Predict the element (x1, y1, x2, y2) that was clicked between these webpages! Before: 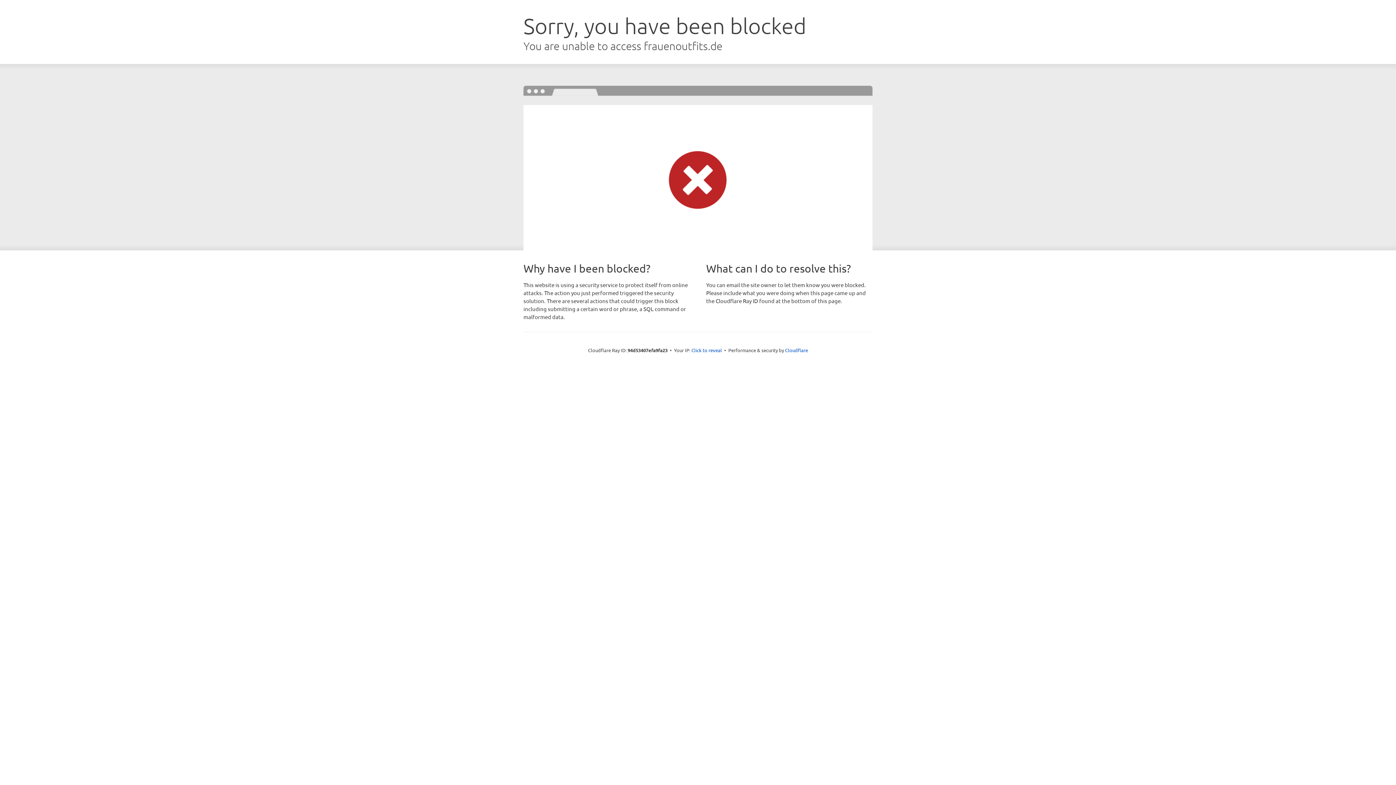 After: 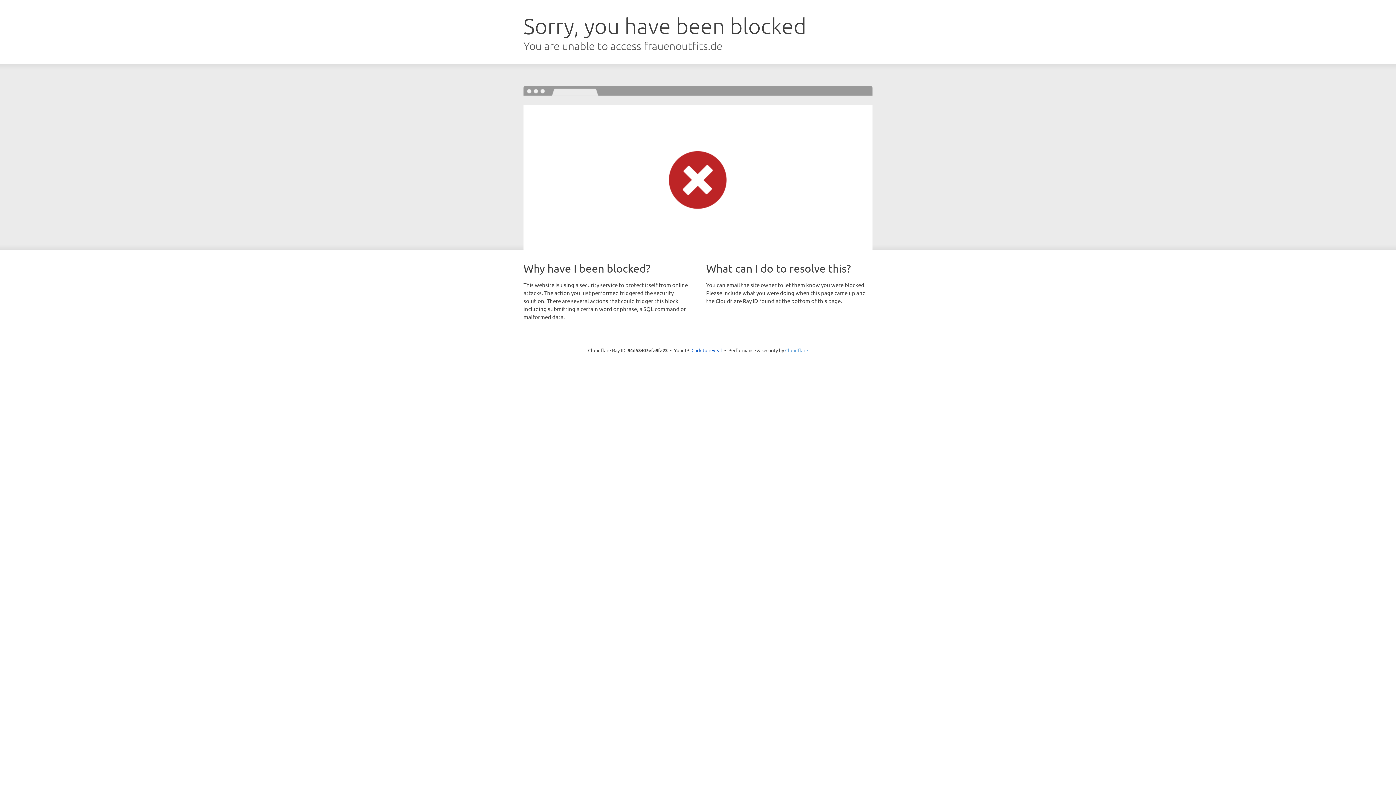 Action: label: Cloudflare bbox: (785, 347, 808, 353)